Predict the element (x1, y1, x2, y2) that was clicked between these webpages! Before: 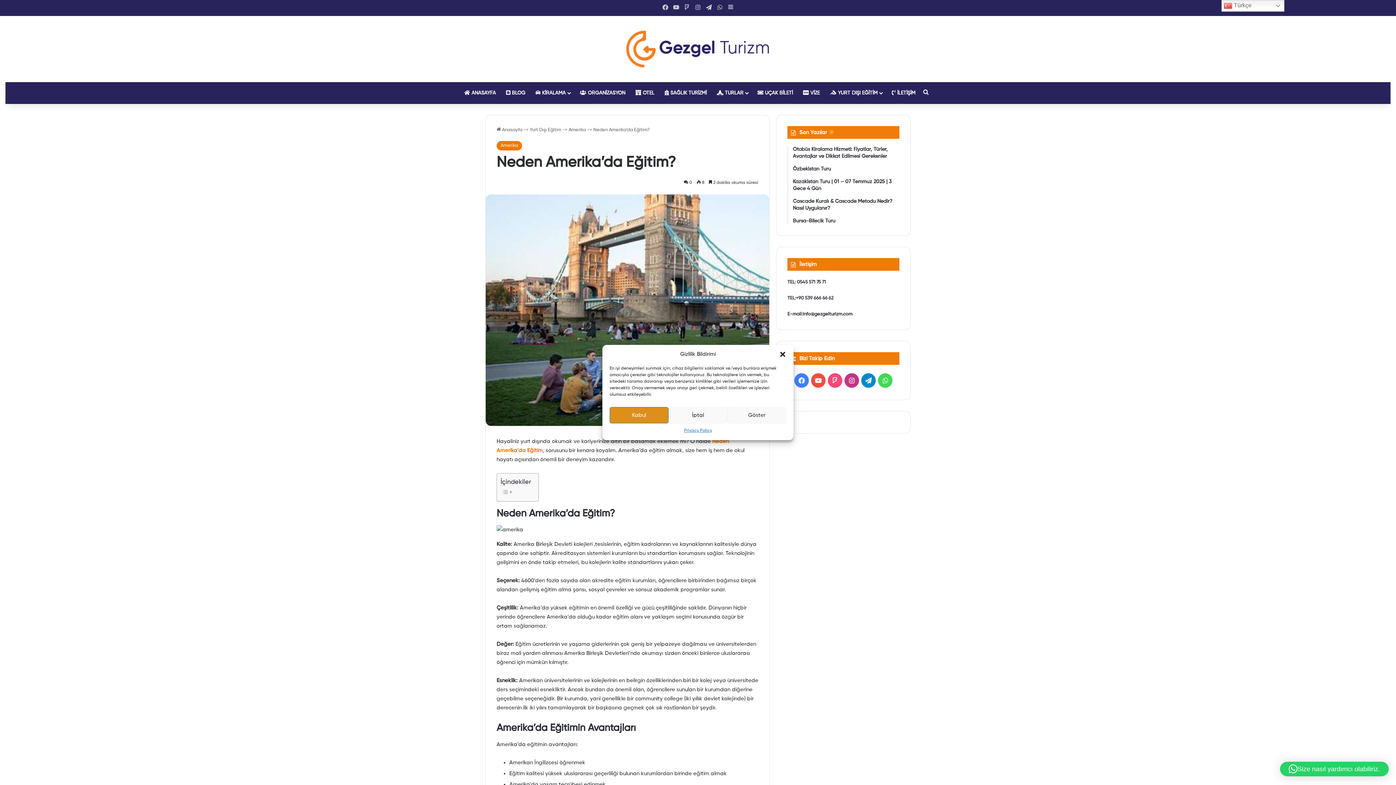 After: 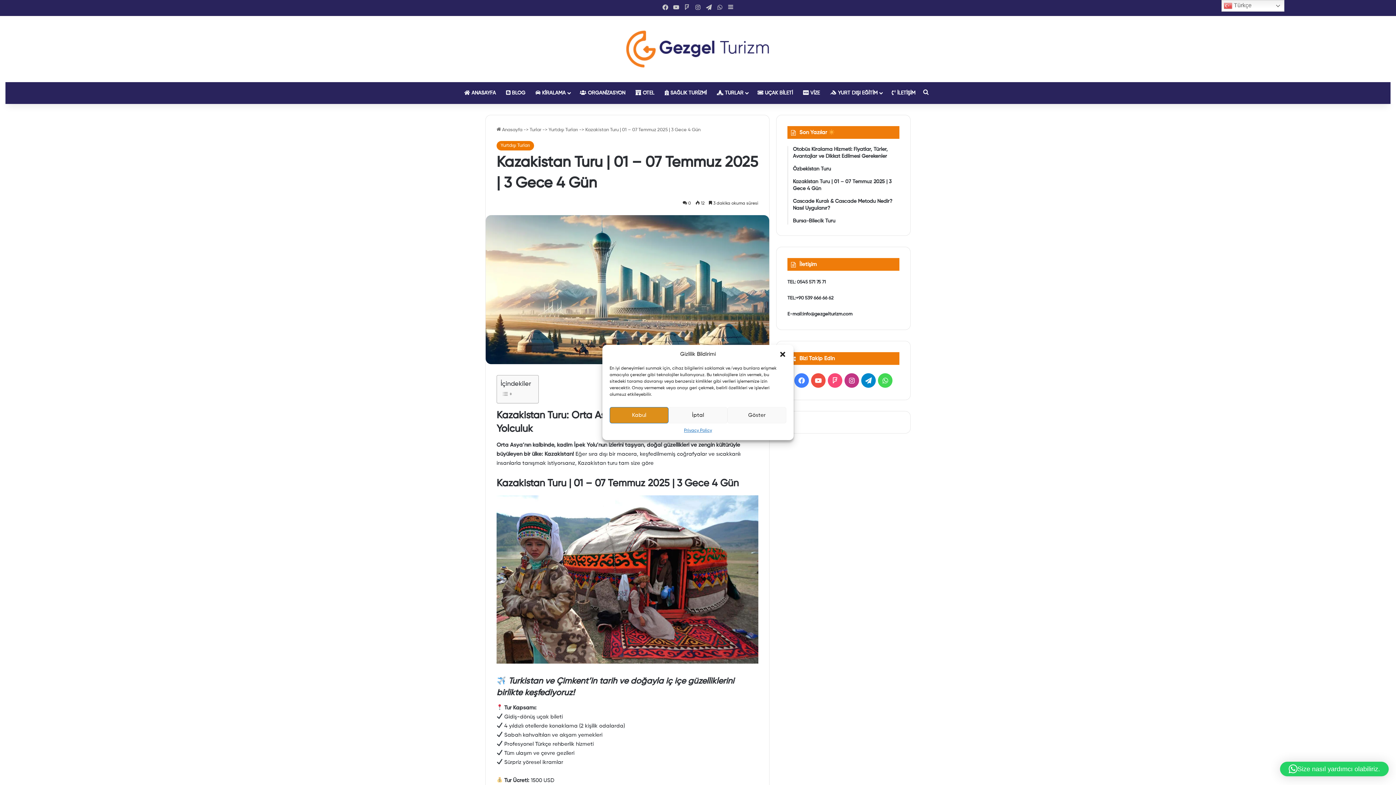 Action: bbox: (793, 178, 899, 192) label: Kazakistan Turu | 01 – 07 Temmuz 2025 | 3 Gece 4 Gün